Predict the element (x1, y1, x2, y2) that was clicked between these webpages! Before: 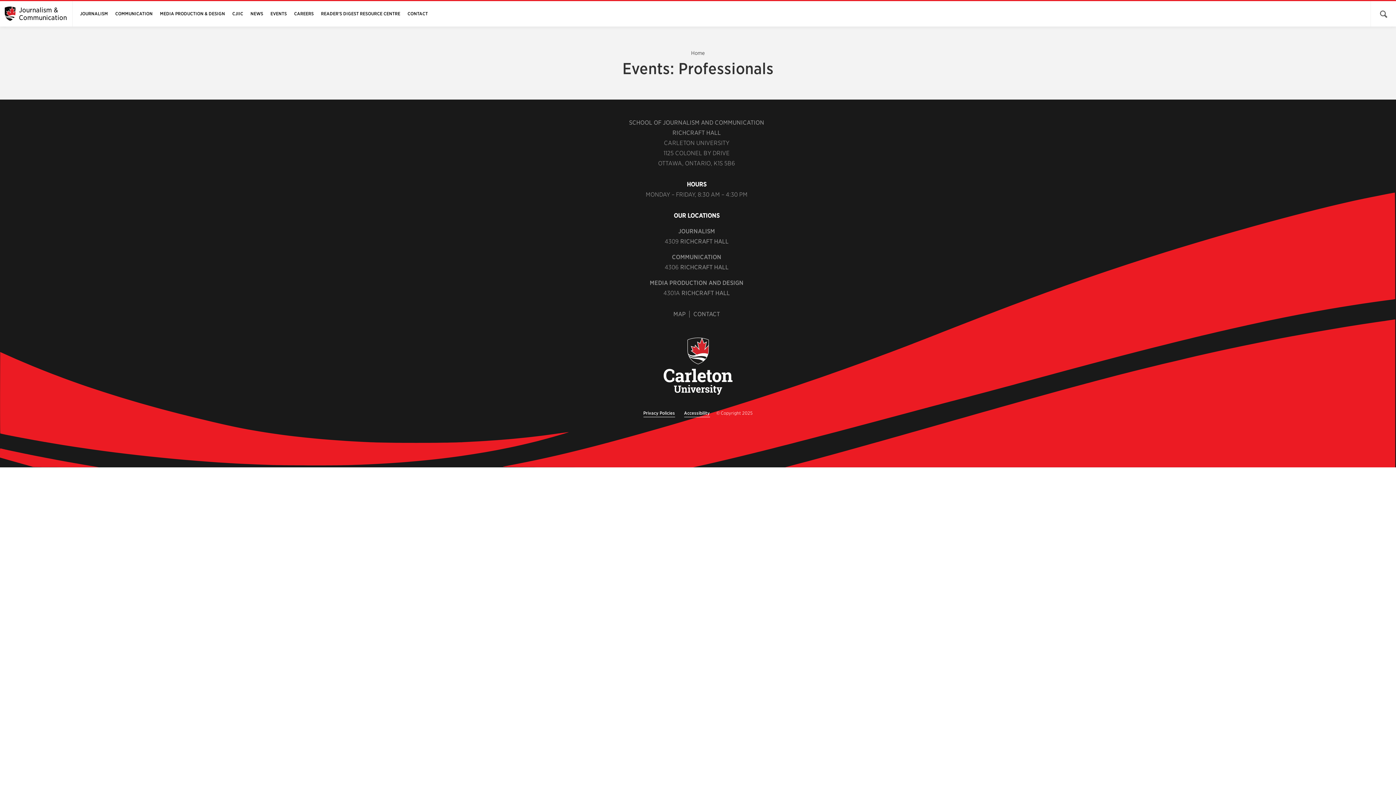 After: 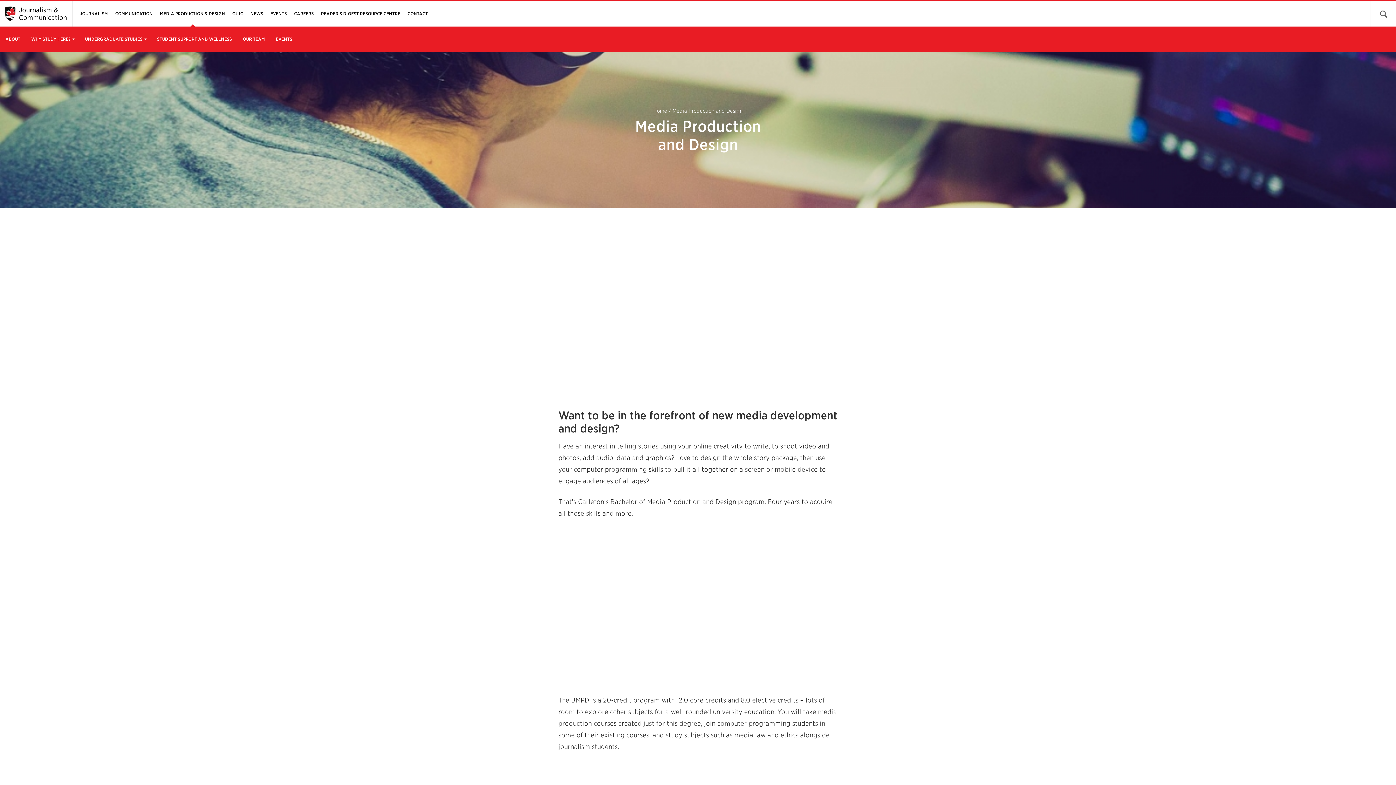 Action: label: MEDIA PRODUCTION & DESIGN bbox: (156, 1, 228, 26)